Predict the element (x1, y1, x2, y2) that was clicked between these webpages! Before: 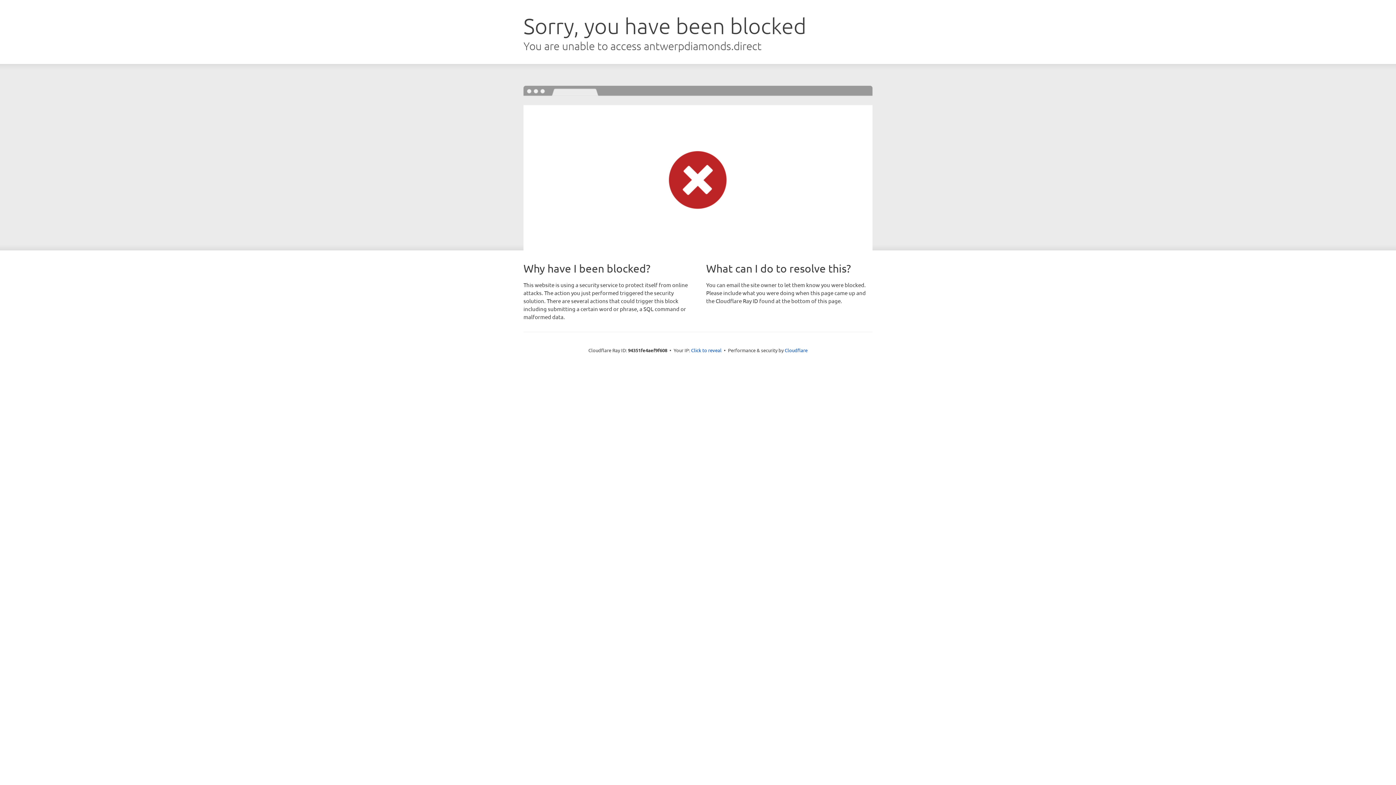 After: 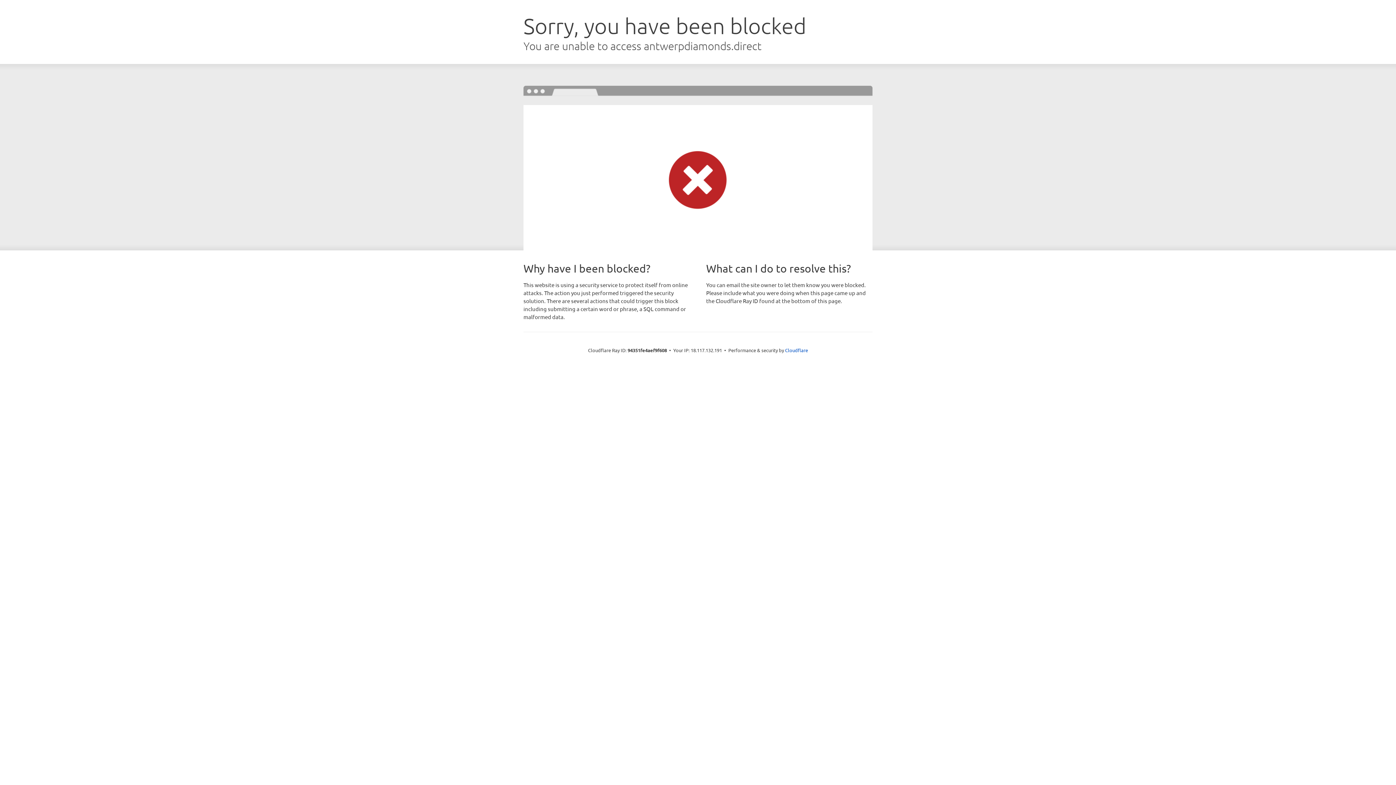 Action: label: Click to reveal bbox: (691, 346, 721, 353)